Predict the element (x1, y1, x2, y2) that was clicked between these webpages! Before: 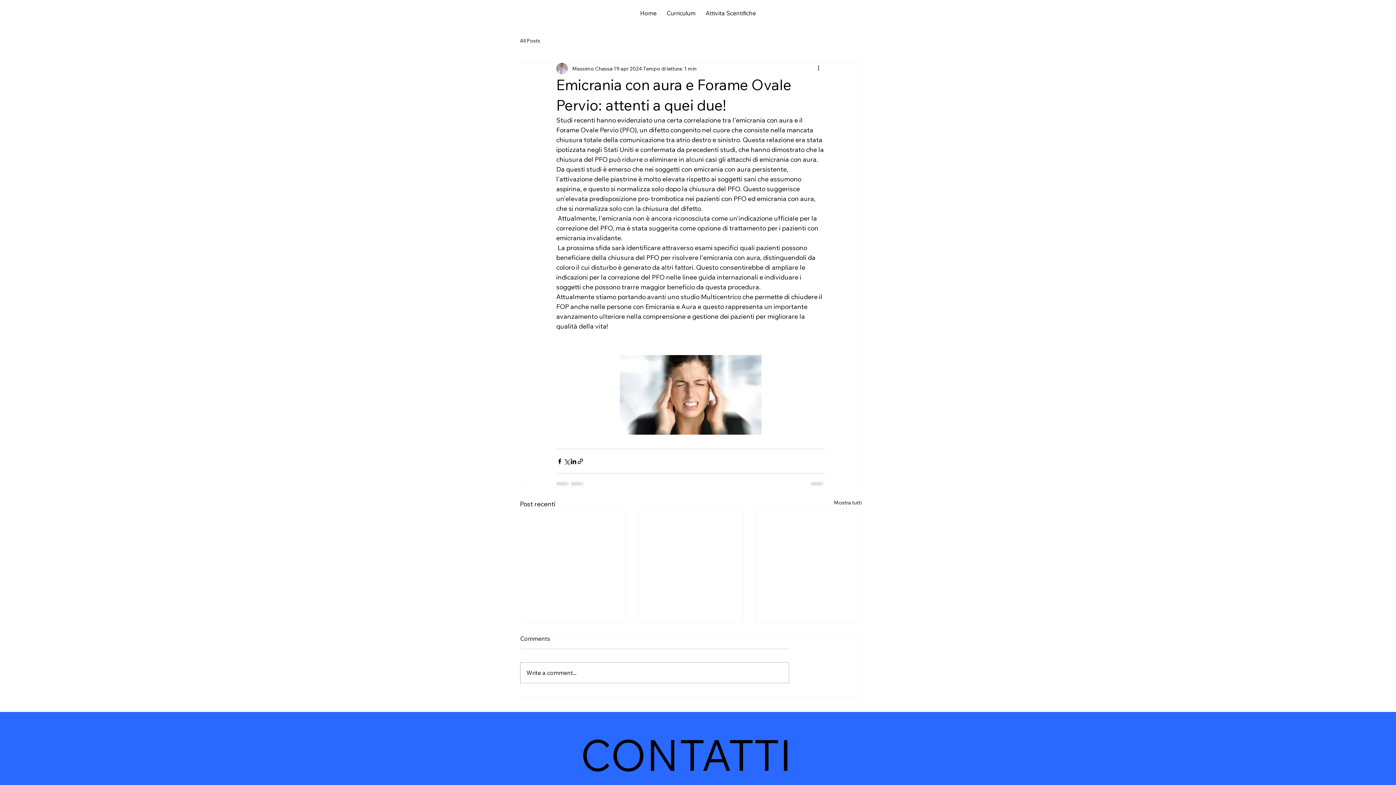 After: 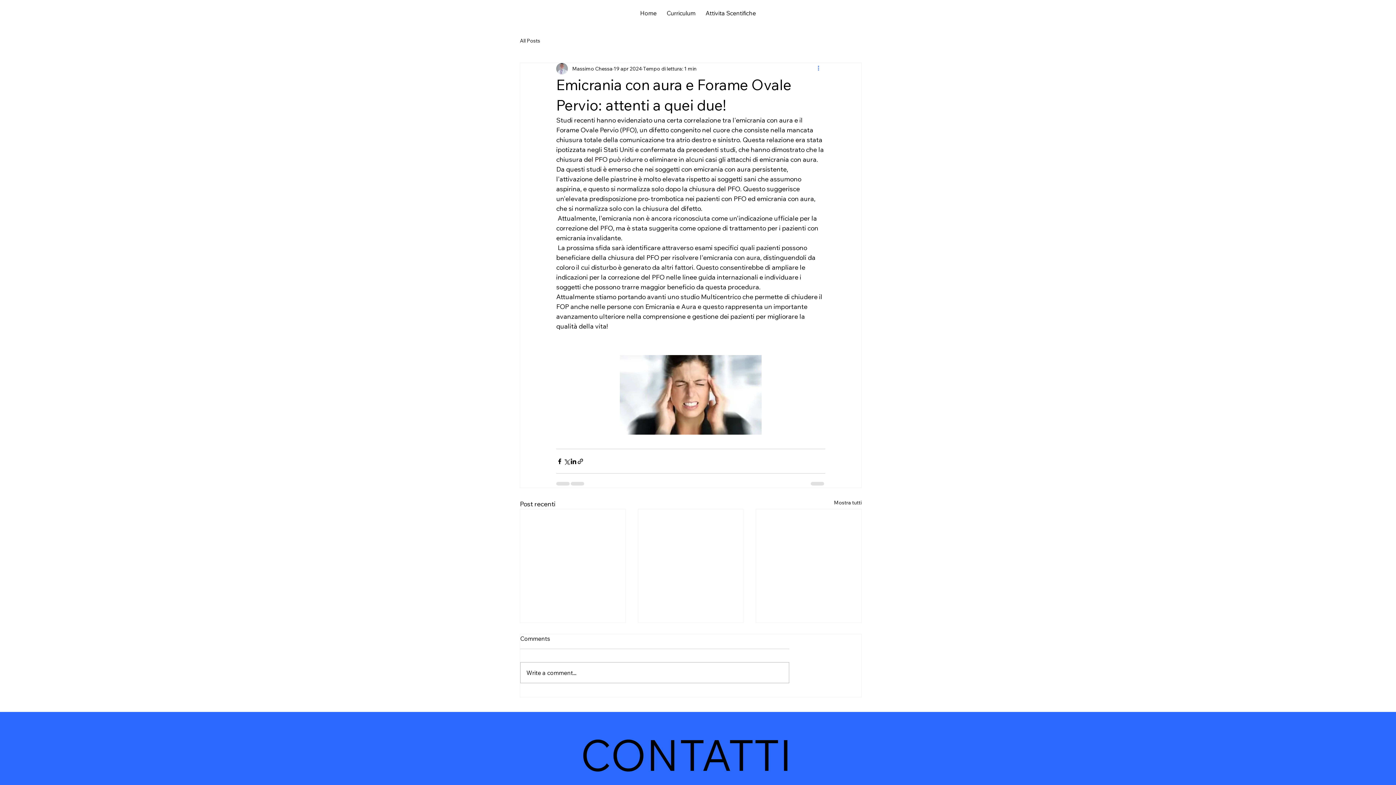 Action: bbox: (816, 64, 825, 73) label: Altre azioni